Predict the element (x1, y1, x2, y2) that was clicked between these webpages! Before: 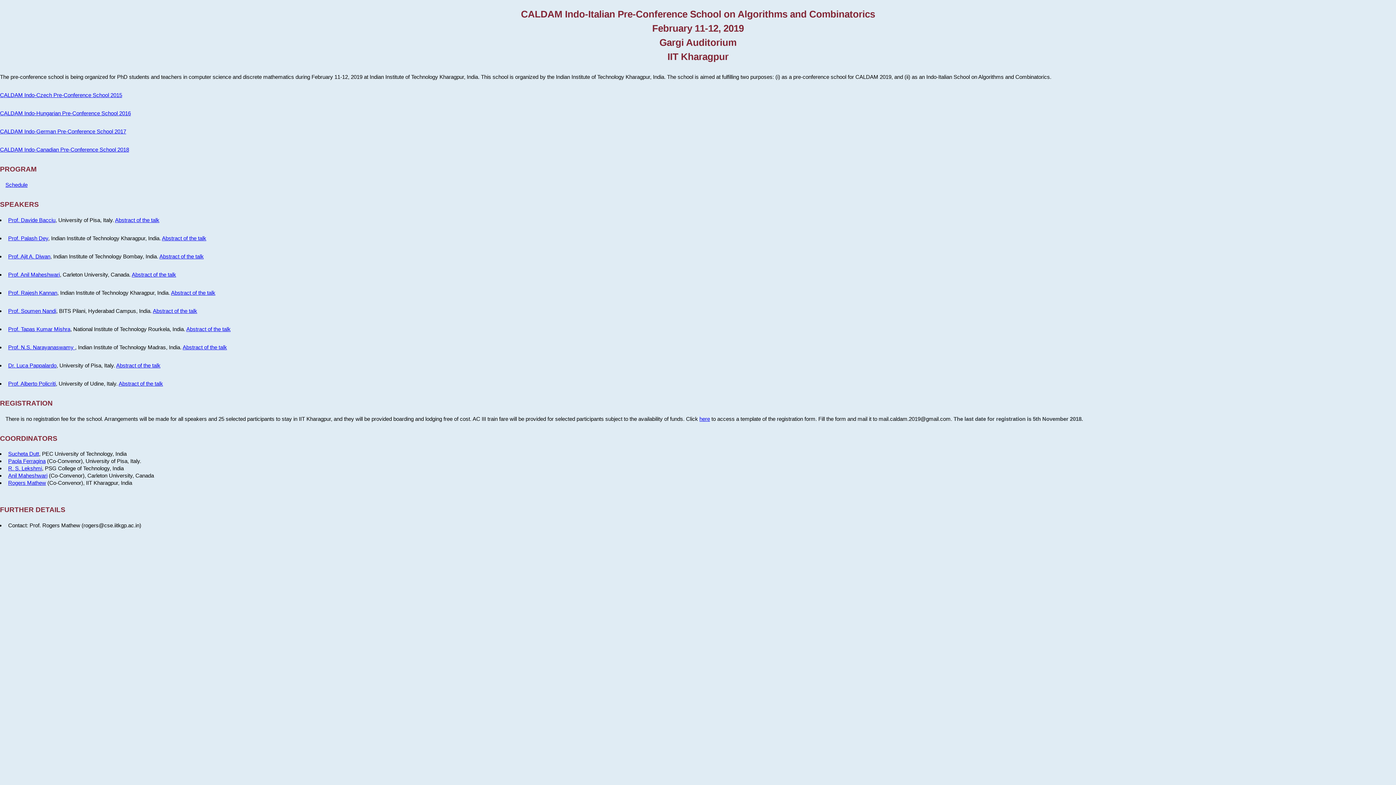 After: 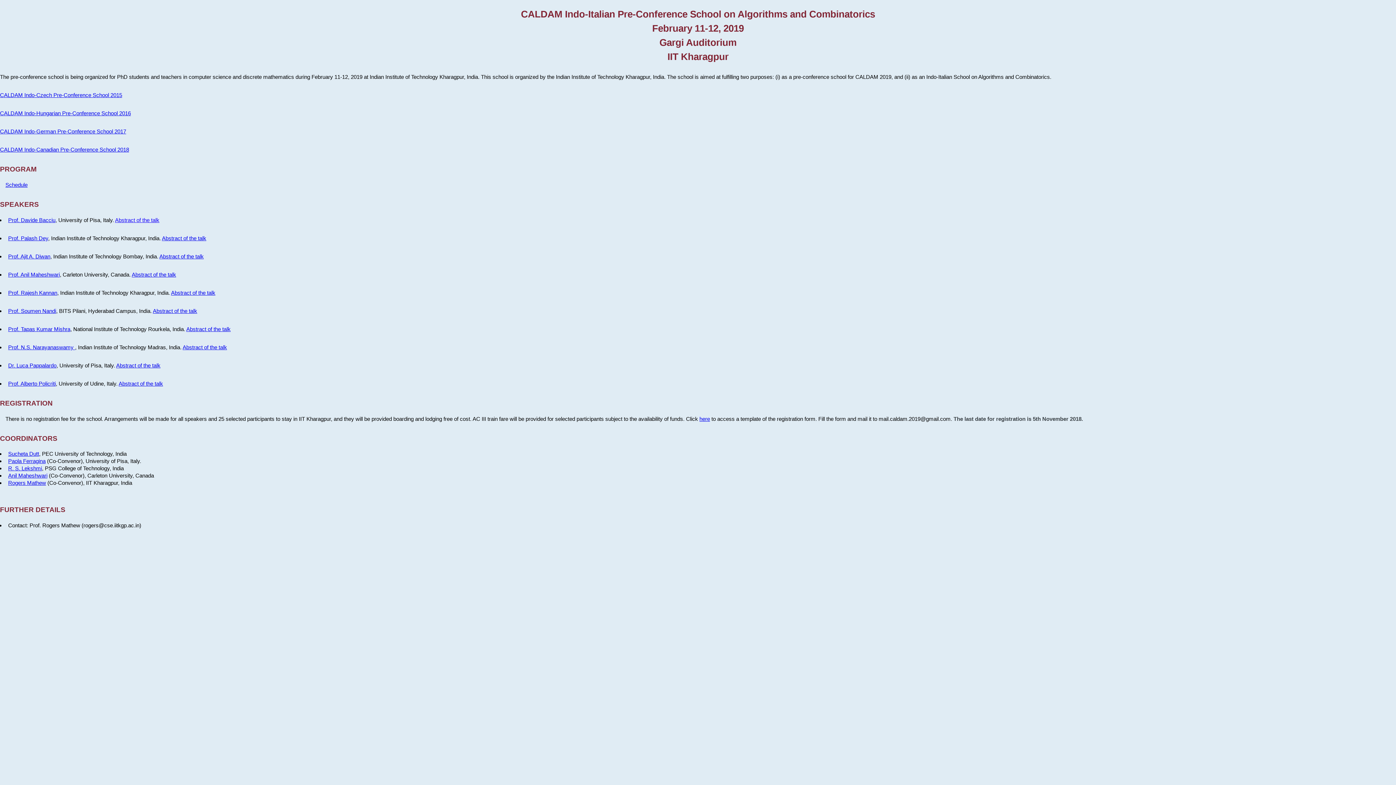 Action: label: Abstract of the talk bbox: (115, 217, 159, 223)